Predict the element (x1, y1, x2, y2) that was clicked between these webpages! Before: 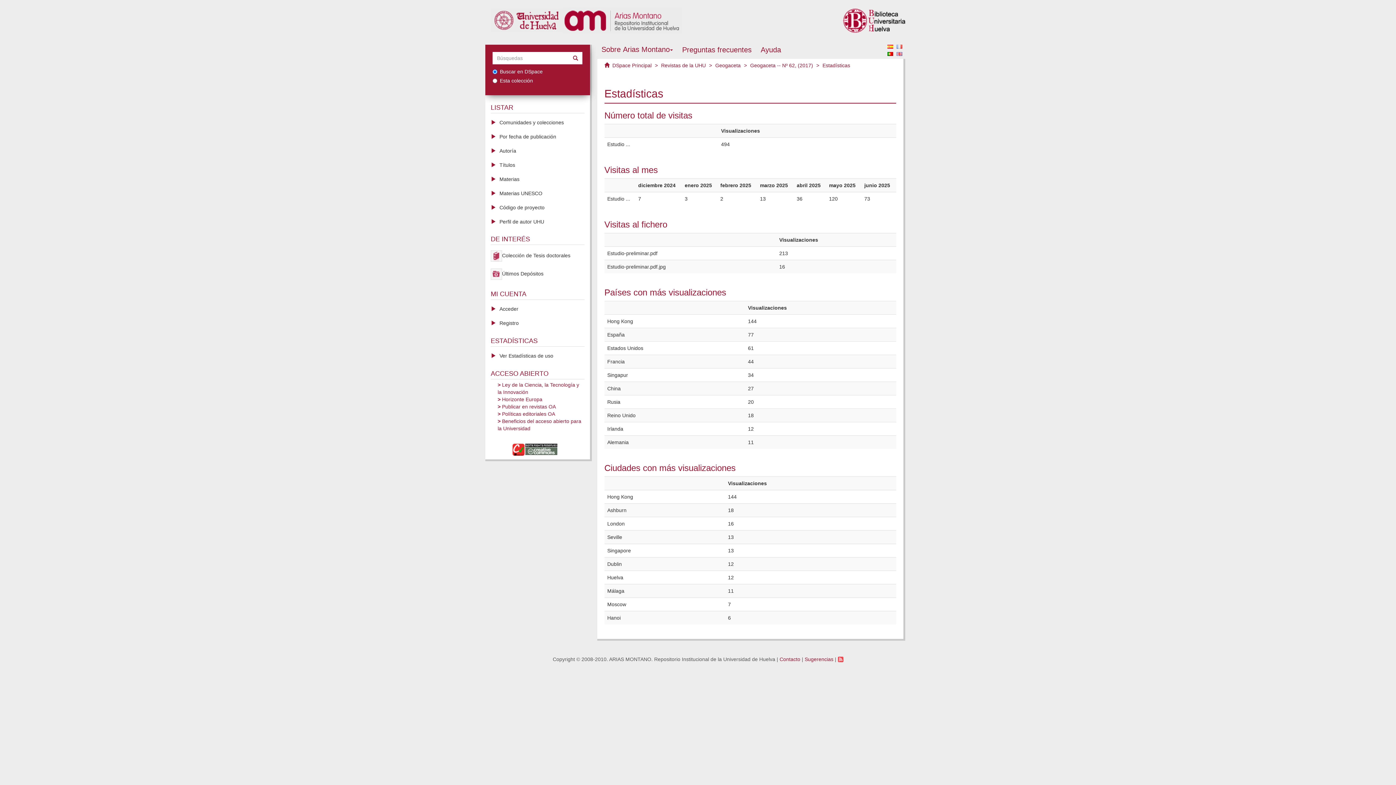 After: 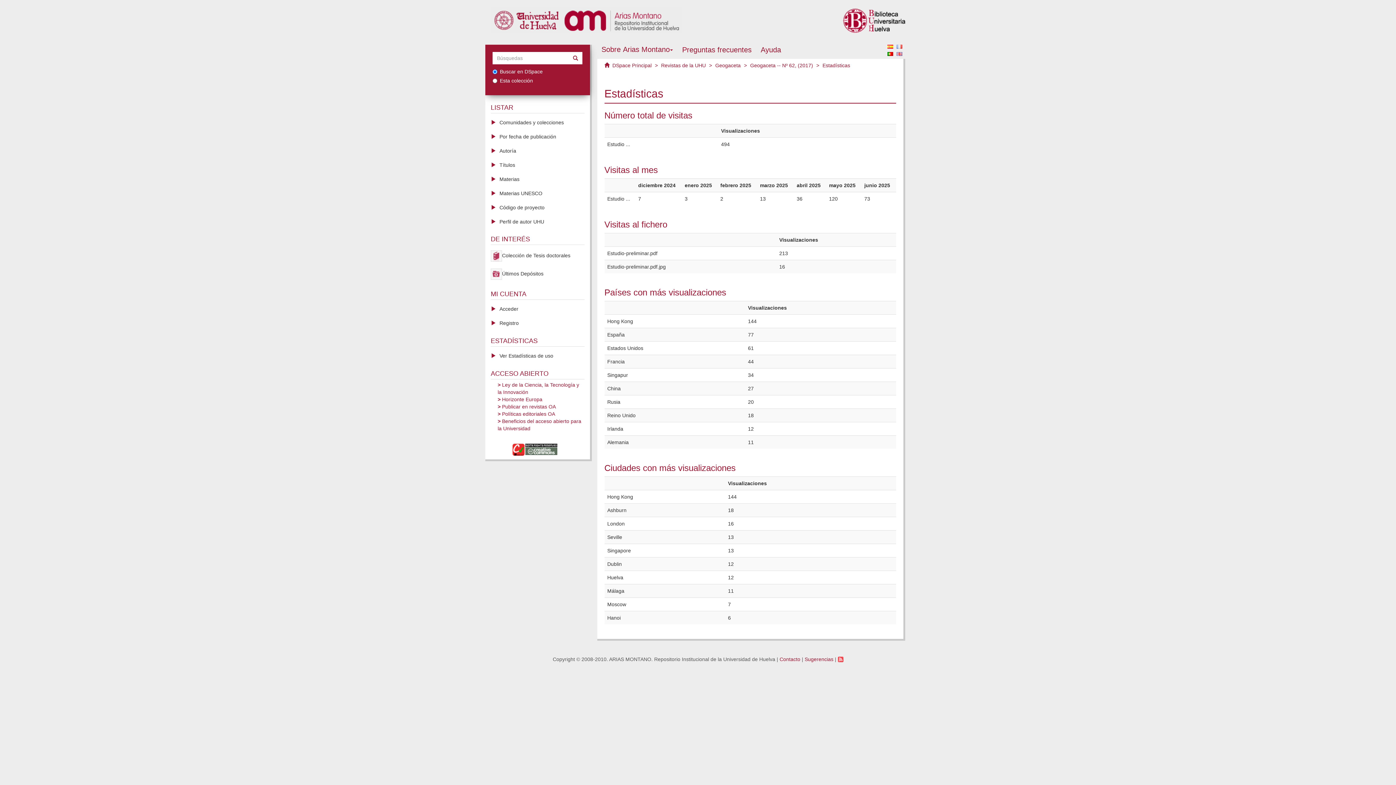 Action: bbox: (490, 16, 562, 22)